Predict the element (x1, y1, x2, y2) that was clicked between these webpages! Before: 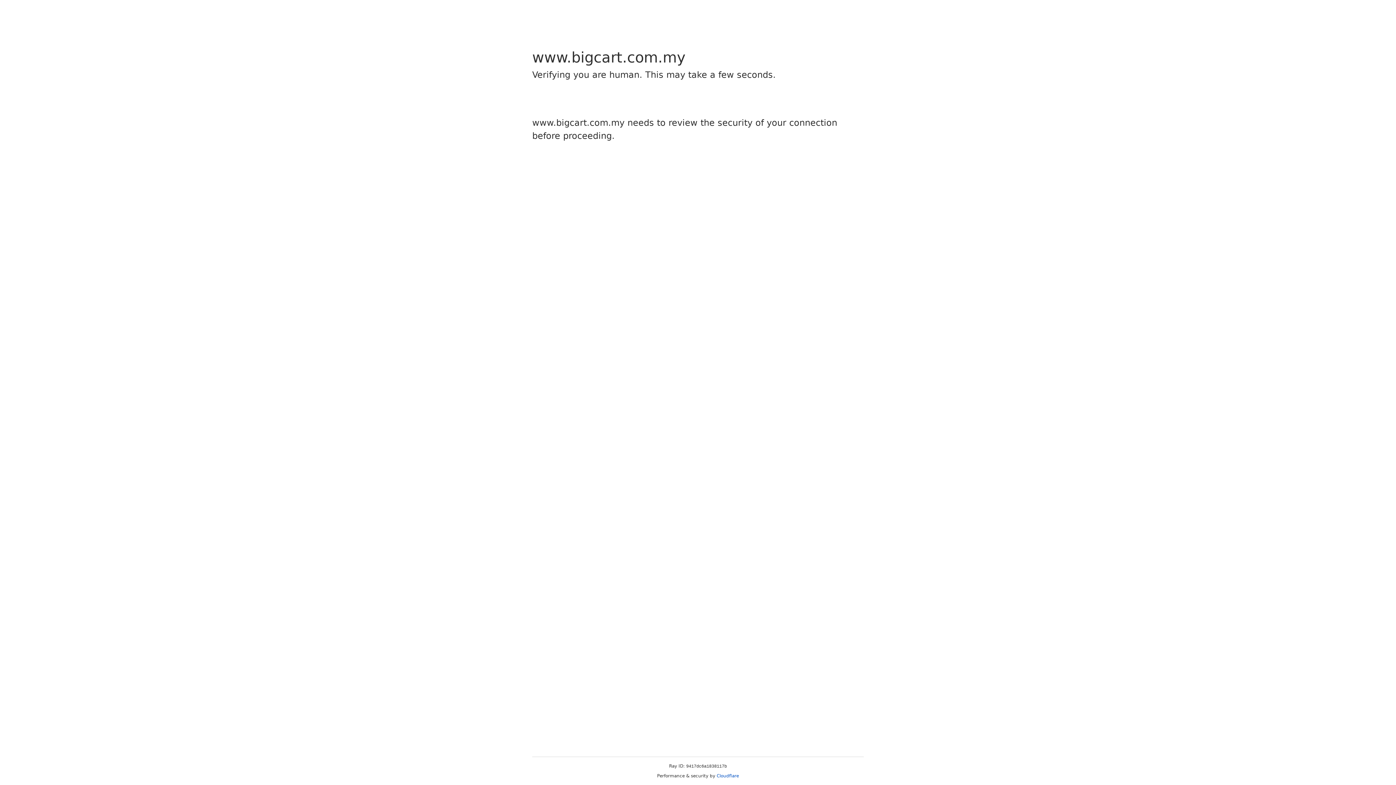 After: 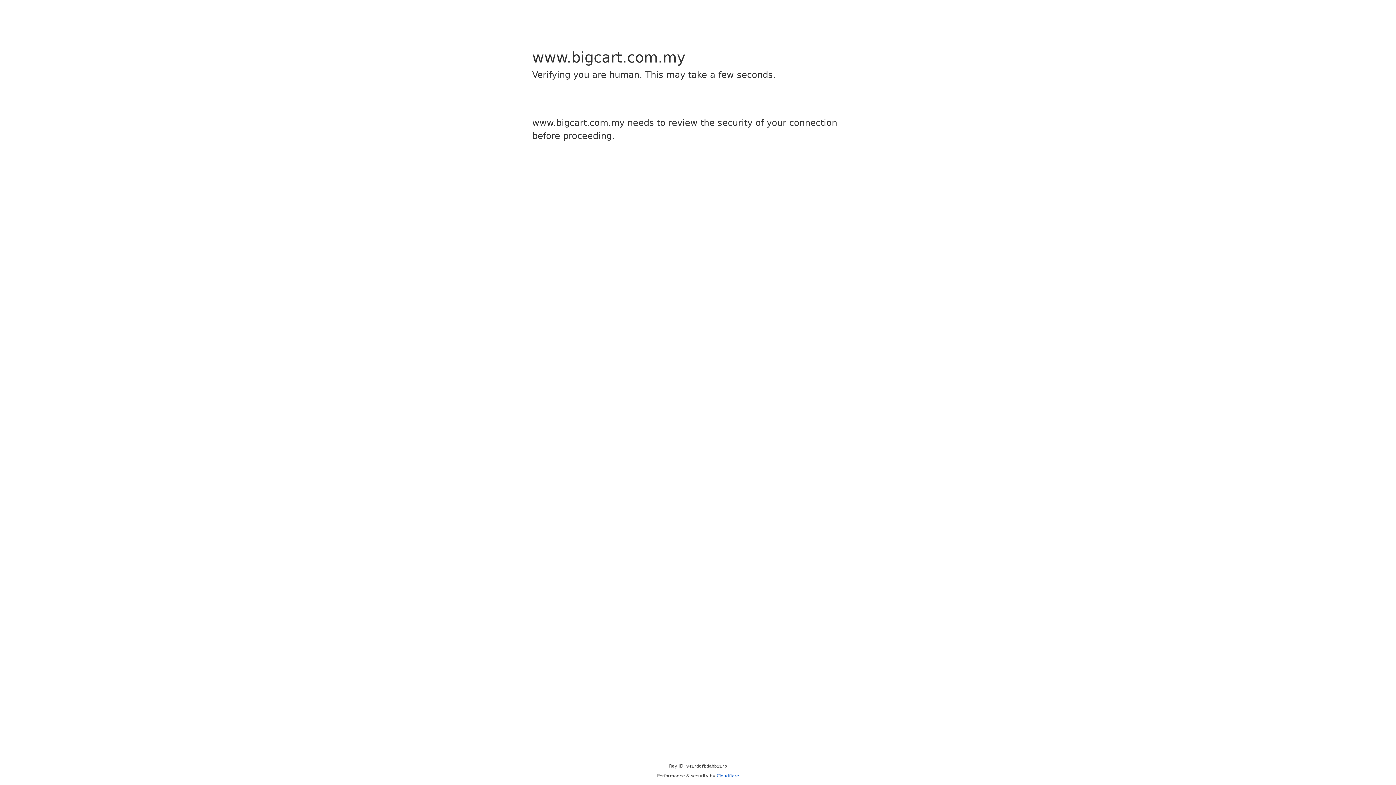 Action: label: Cloudflare bbox: (716, 773, 739, 778)